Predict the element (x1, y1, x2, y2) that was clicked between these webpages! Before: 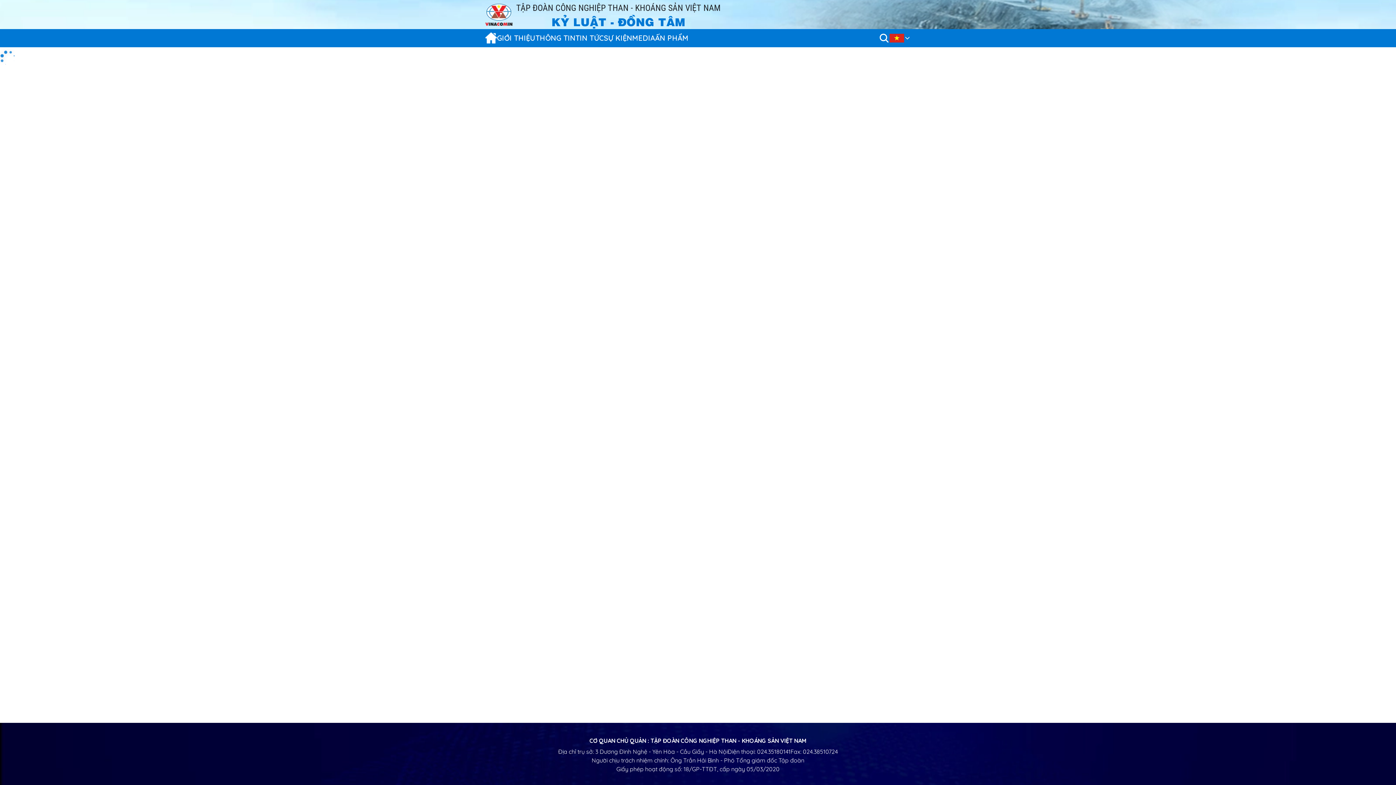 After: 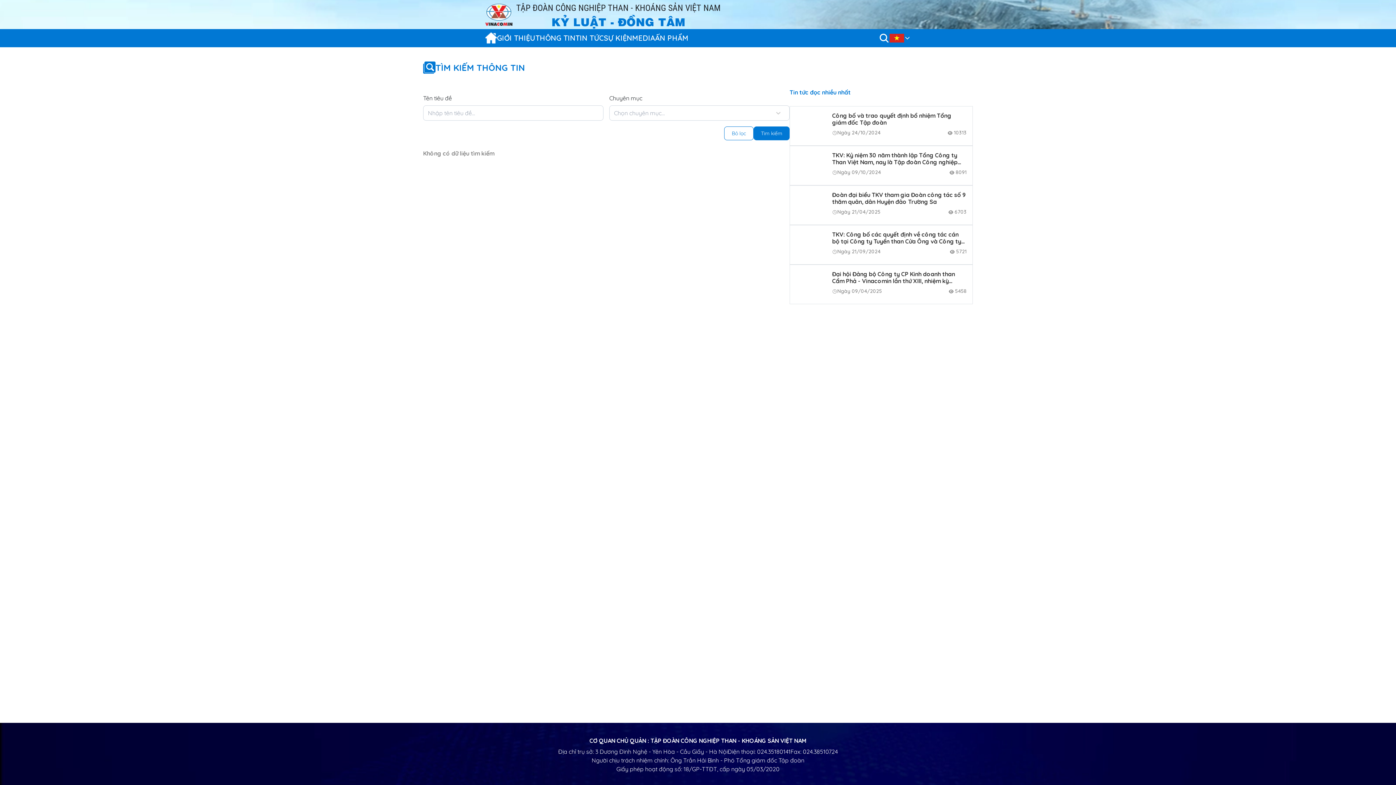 Action: bbox: (878, 32, 889, 43)